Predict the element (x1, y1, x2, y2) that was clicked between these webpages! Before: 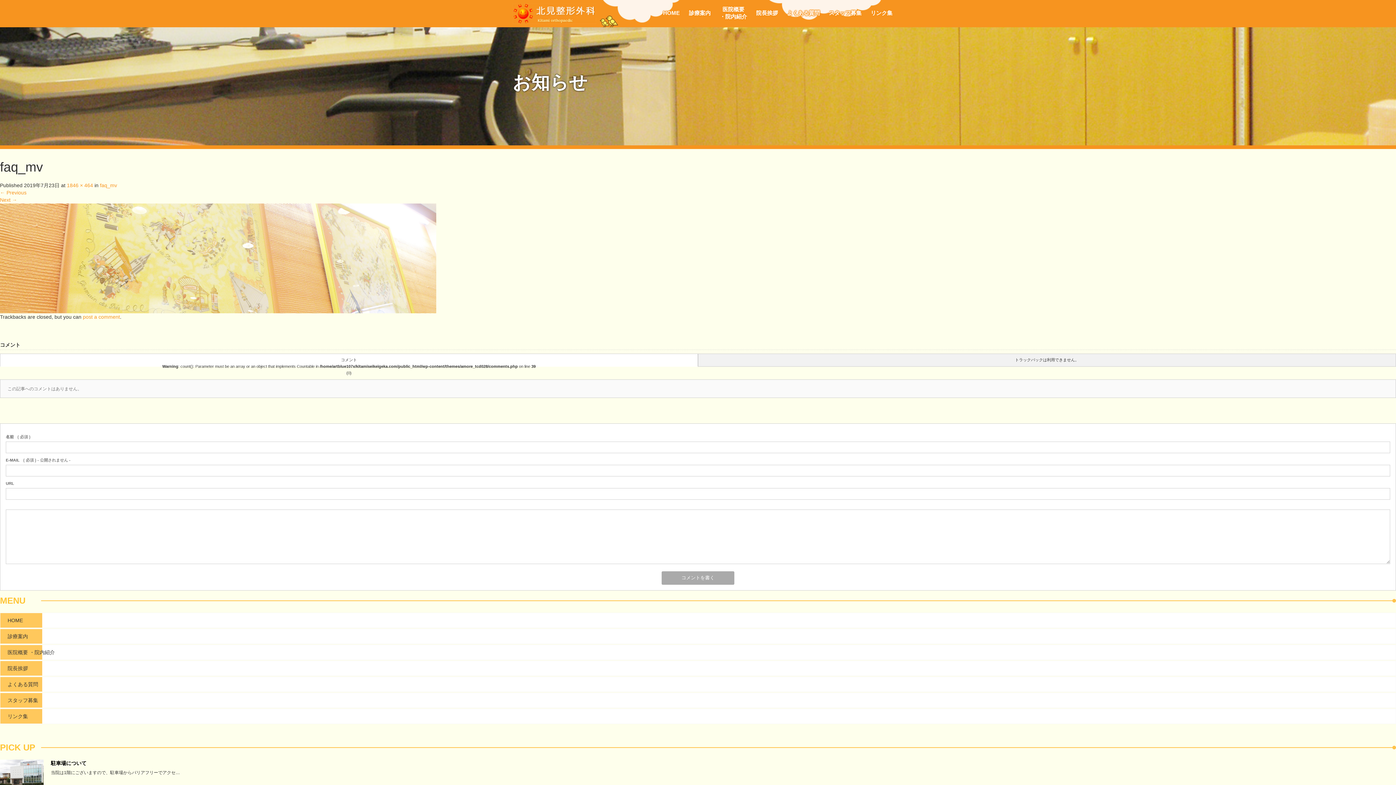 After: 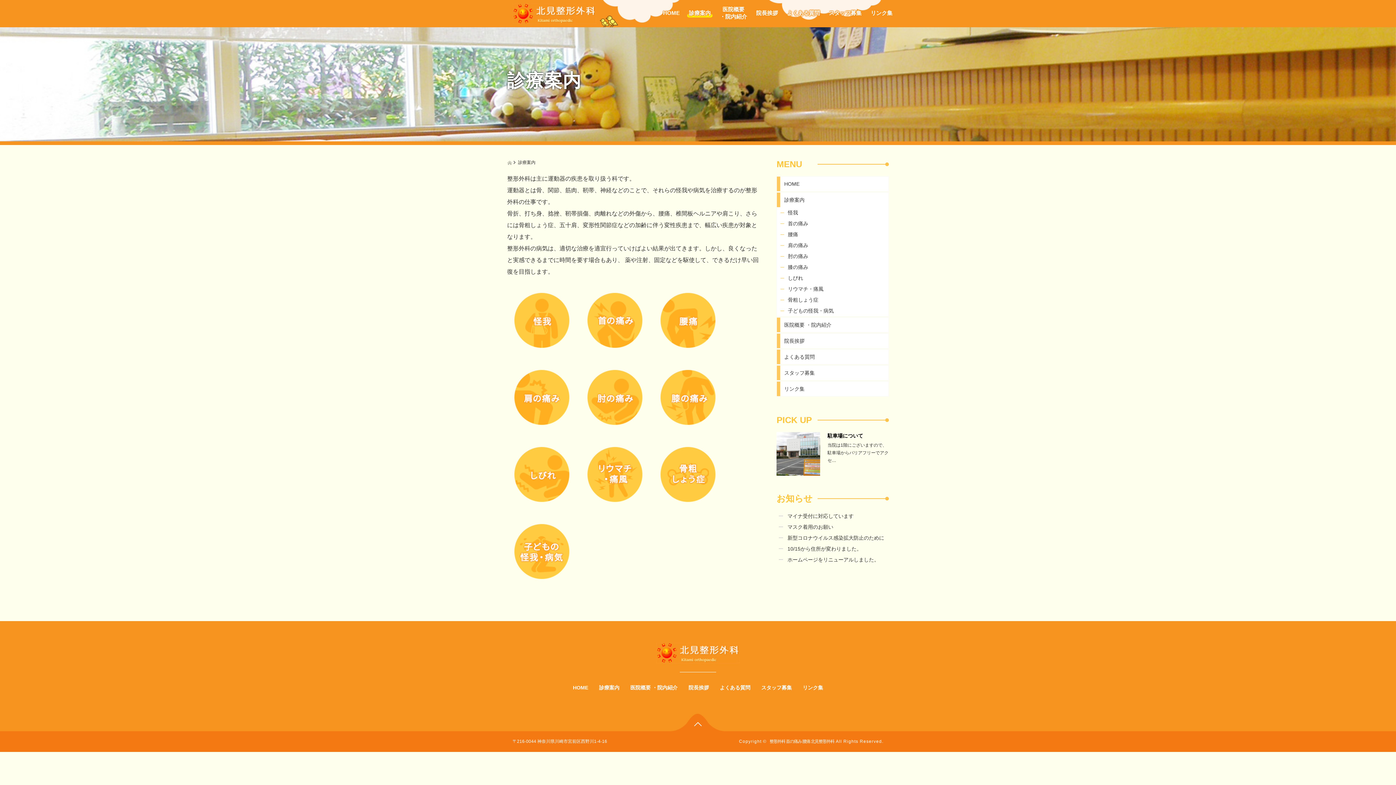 Action: bbox: (0, 629, 1396, 643) label: 診療案内